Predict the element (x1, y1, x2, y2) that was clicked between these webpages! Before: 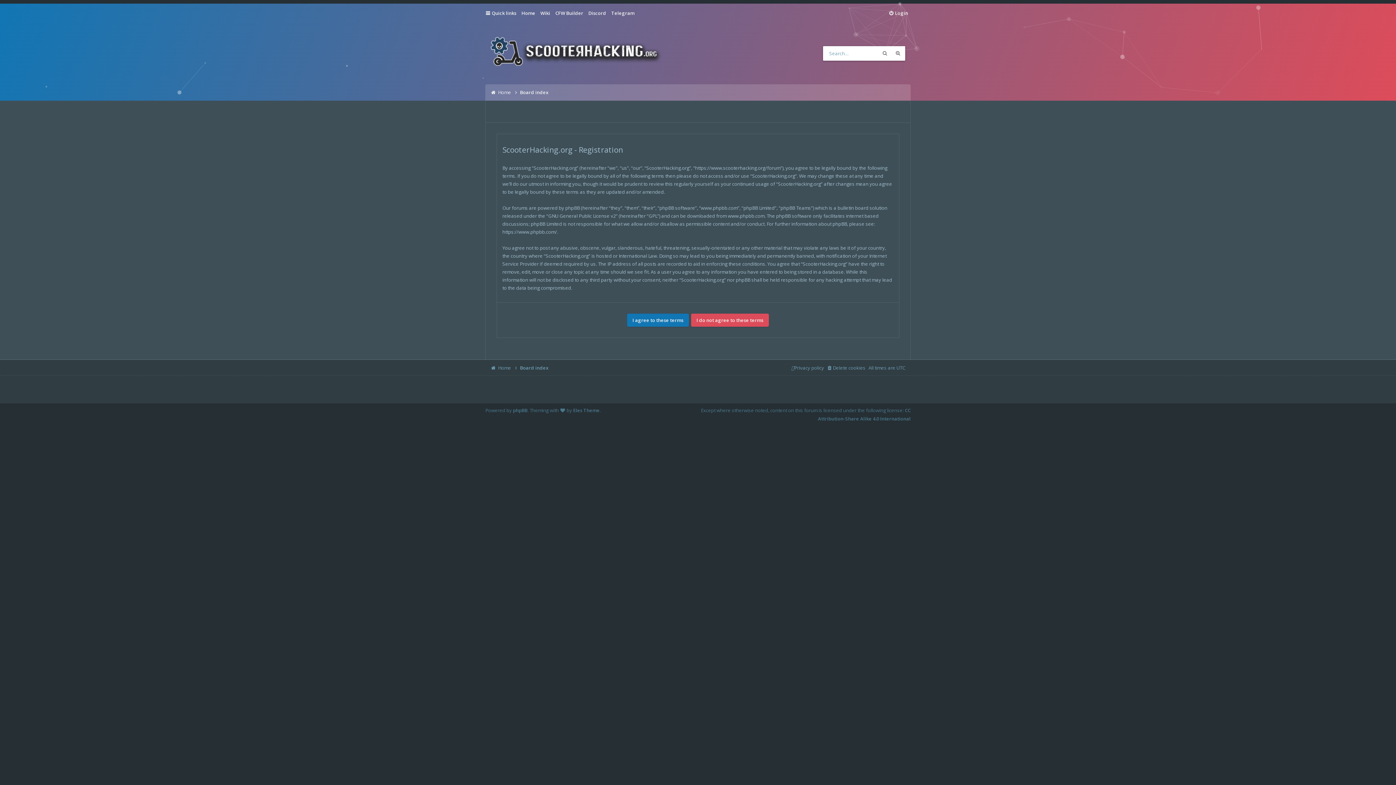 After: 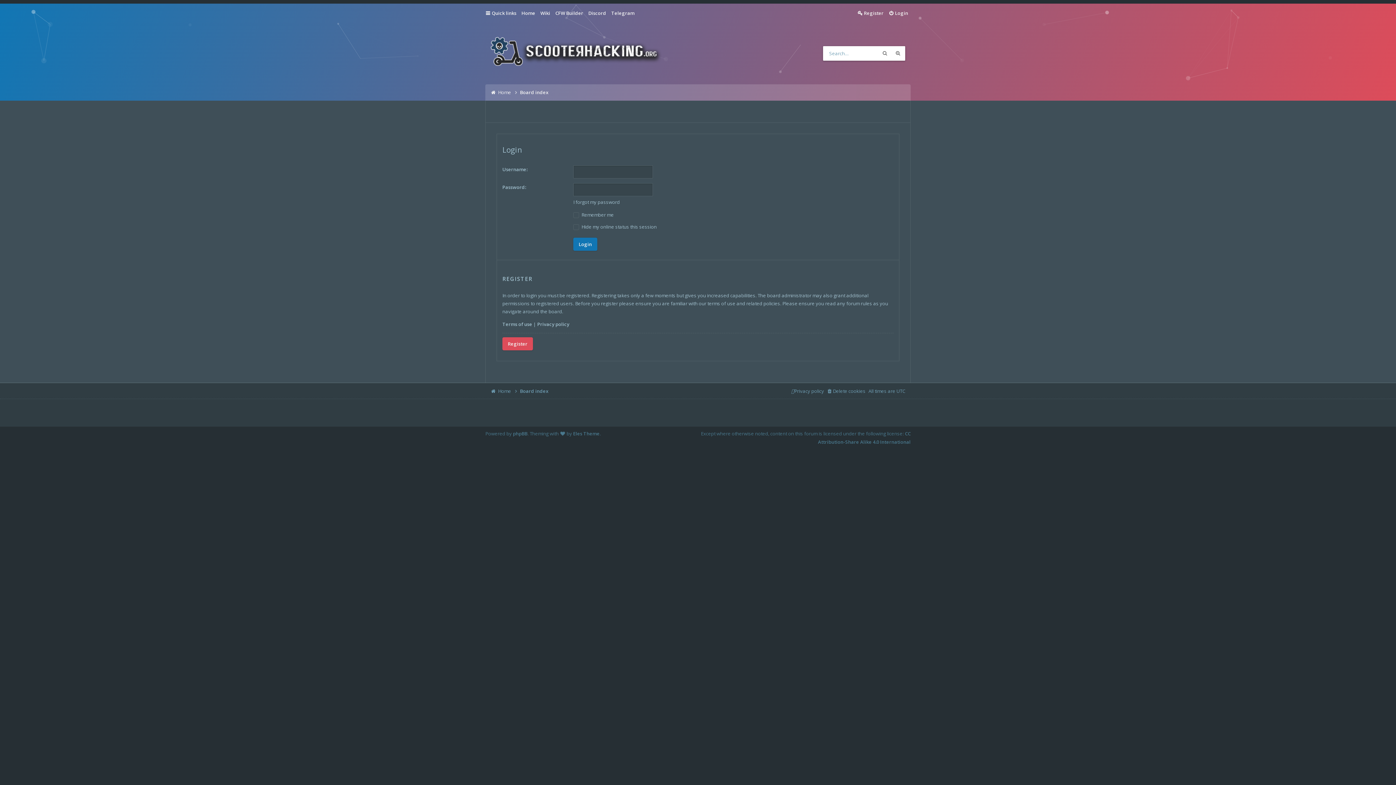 Action: bbox: (886, 7, 910, 18) label: Login